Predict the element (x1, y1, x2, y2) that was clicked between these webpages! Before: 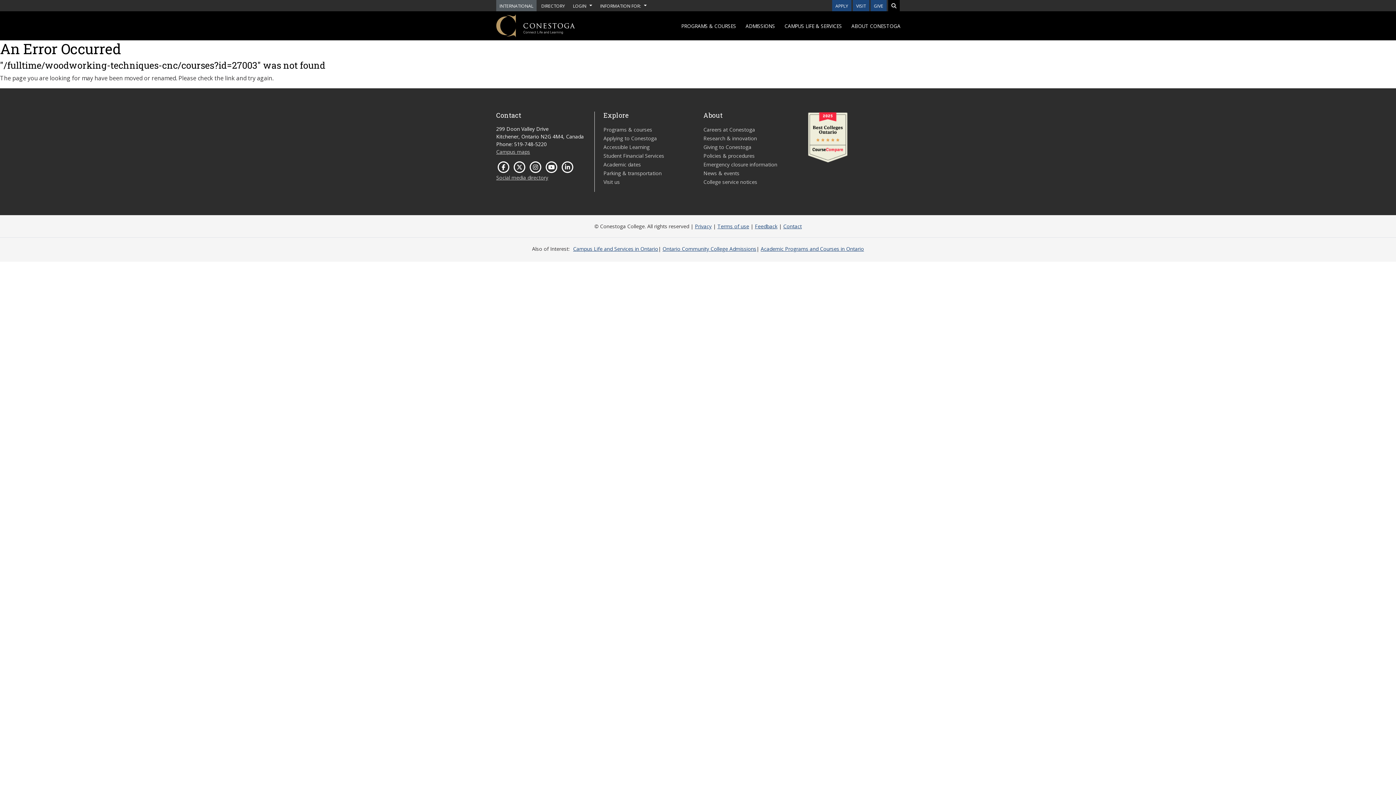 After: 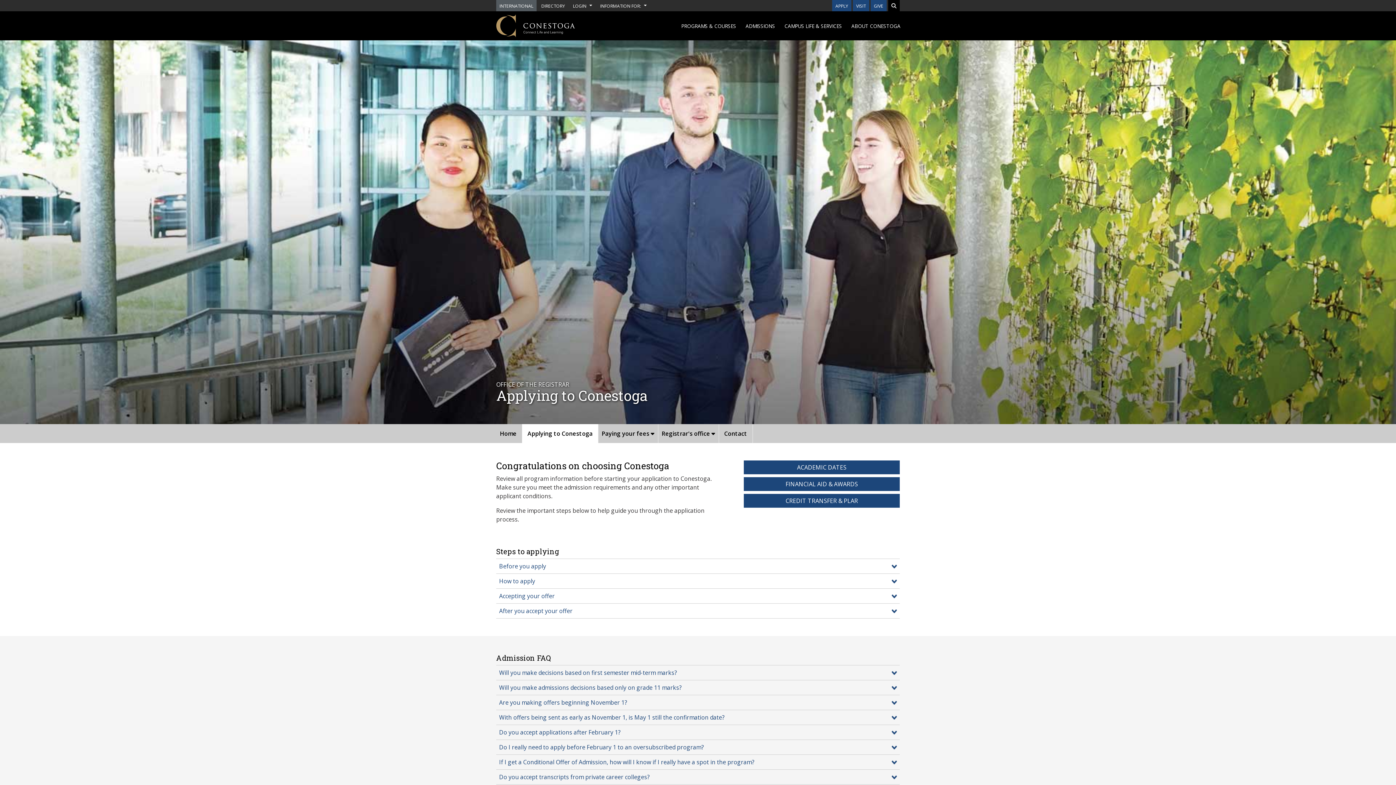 Action: bbox: (832, 0, 851, 11) label: APPLY